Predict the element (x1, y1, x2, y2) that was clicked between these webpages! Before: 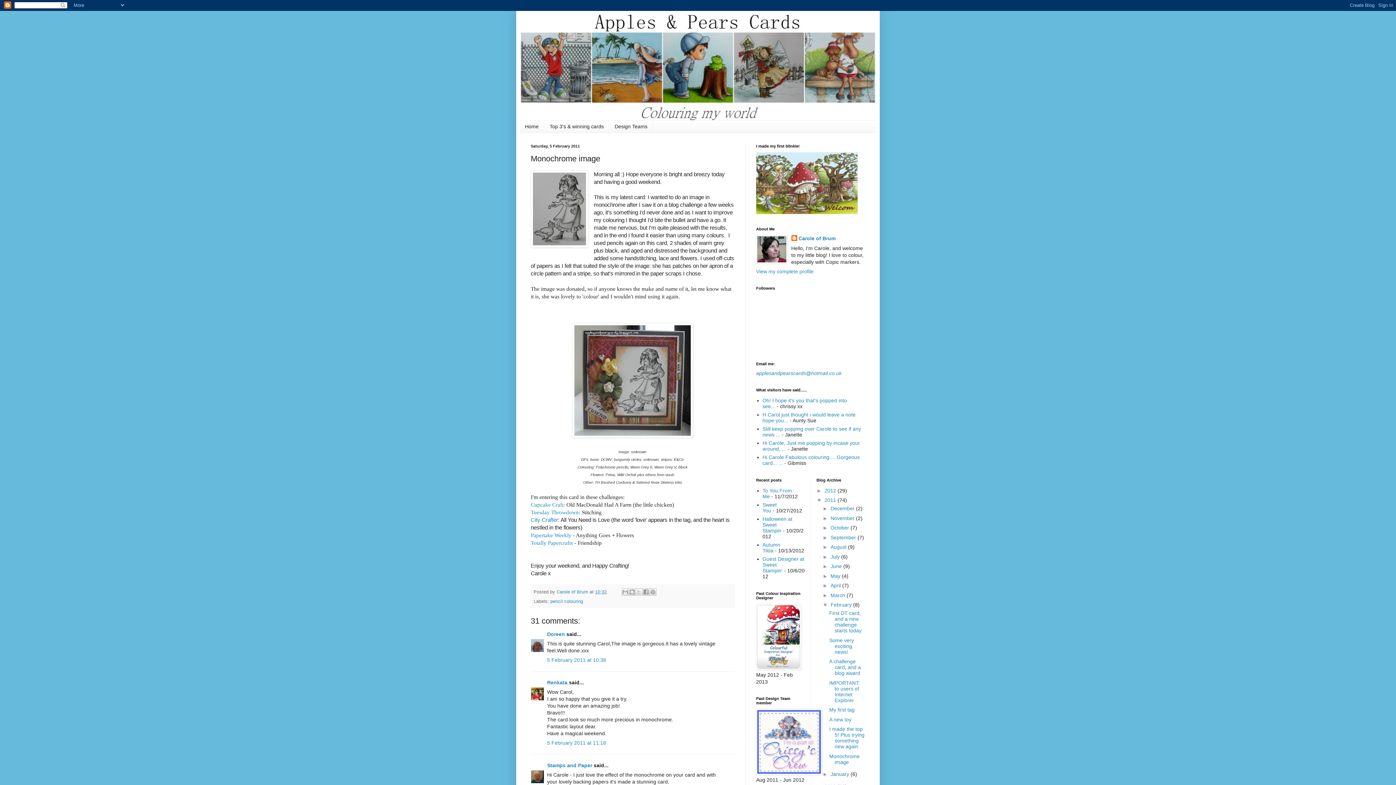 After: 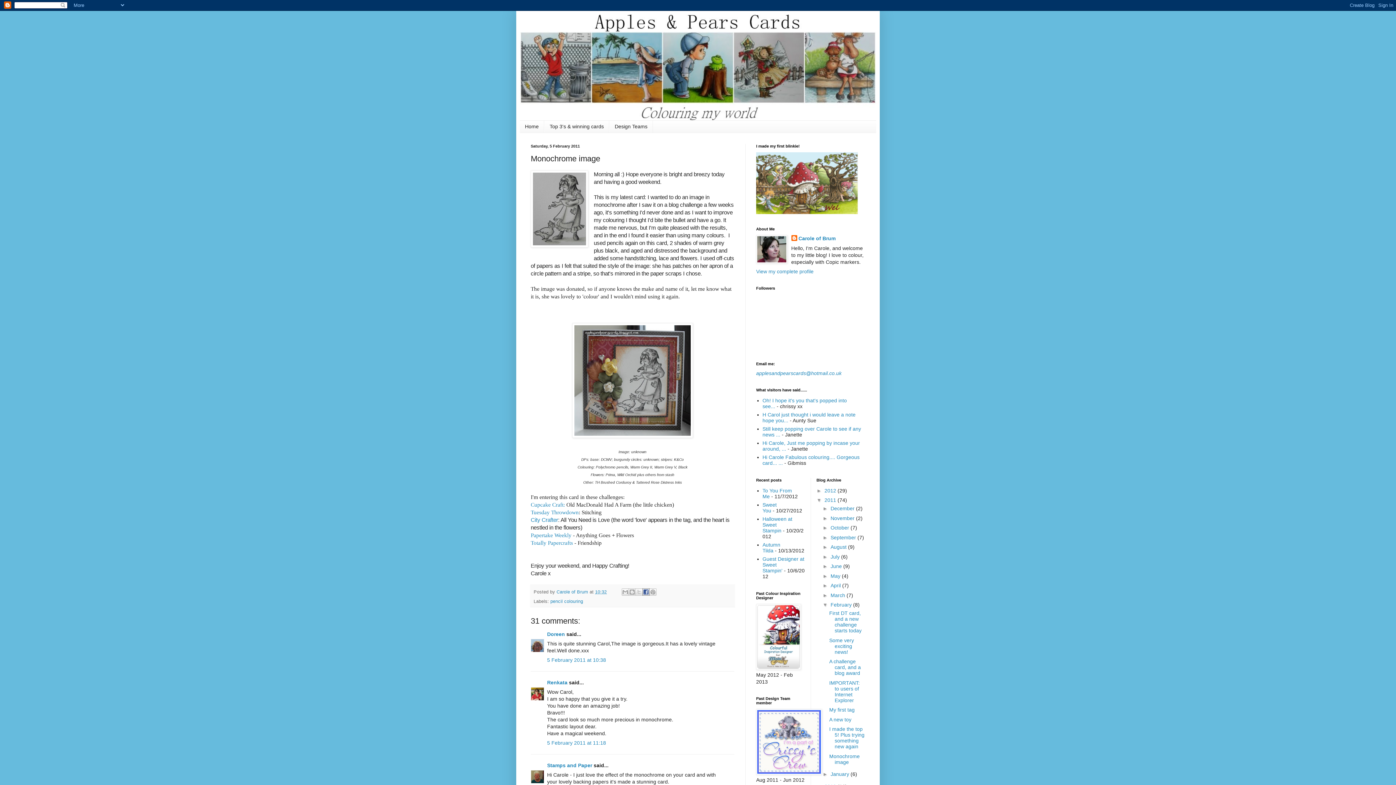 Action: label: Share to Facebook bbox: (642, 588, 649, 596)